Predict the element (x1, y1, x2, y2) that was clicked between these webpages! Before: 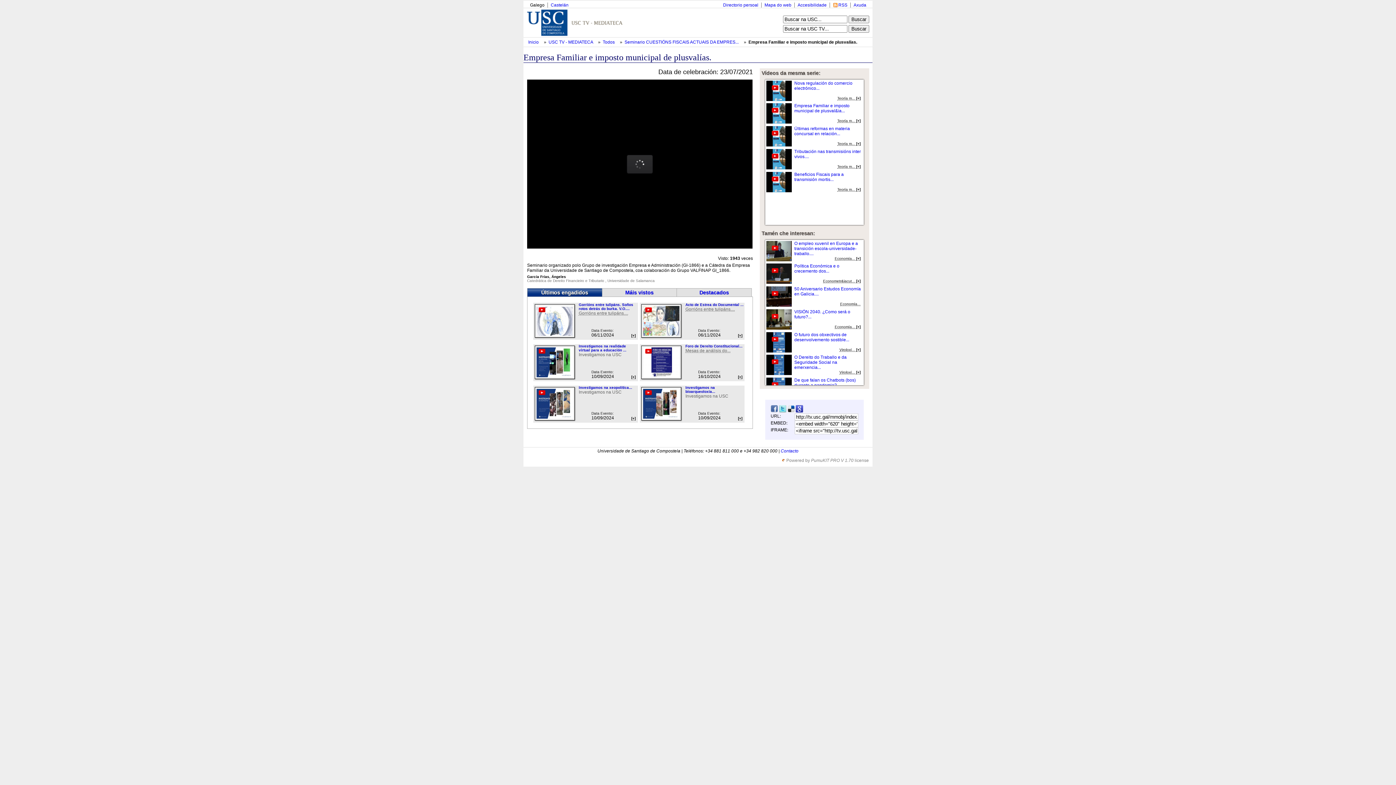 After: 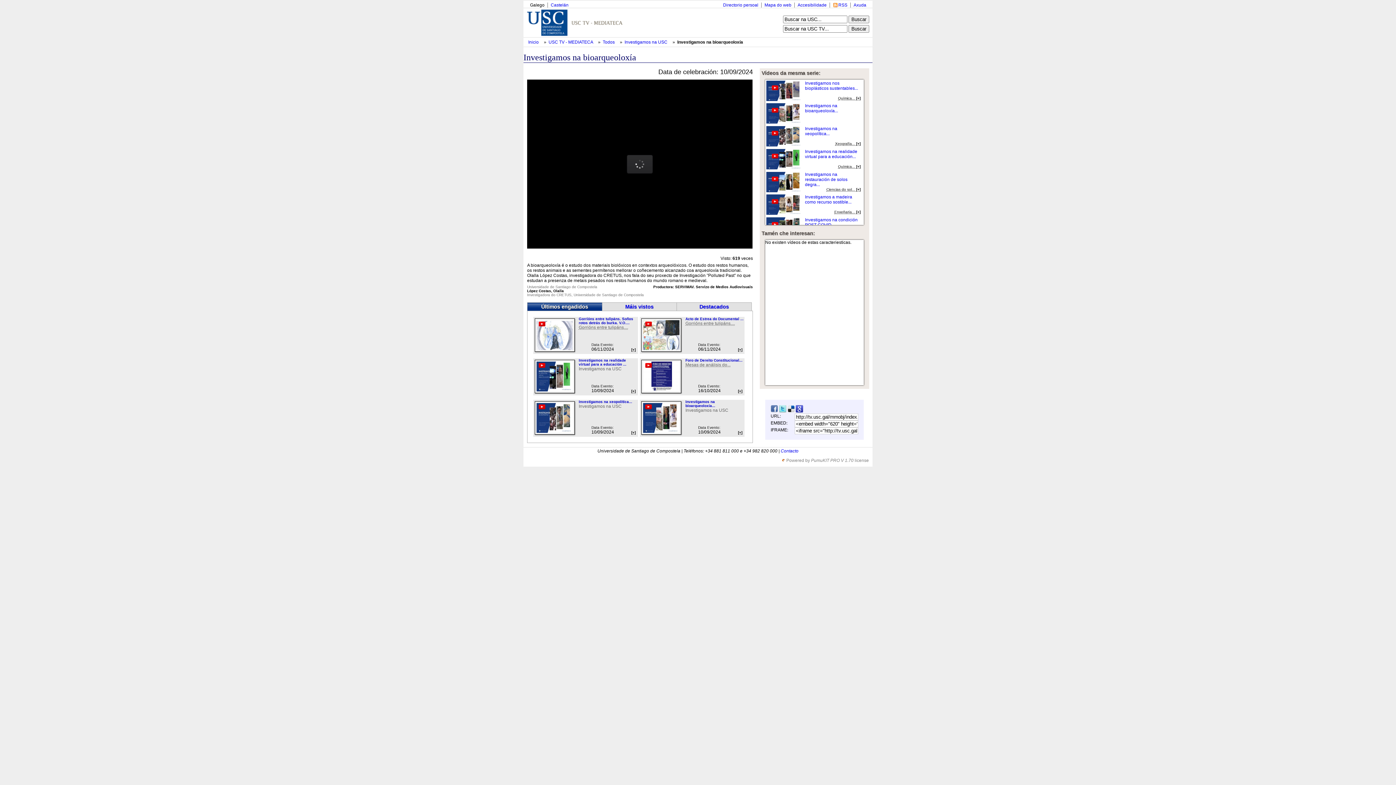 Action: bbox: (640, 418, 683, 423)